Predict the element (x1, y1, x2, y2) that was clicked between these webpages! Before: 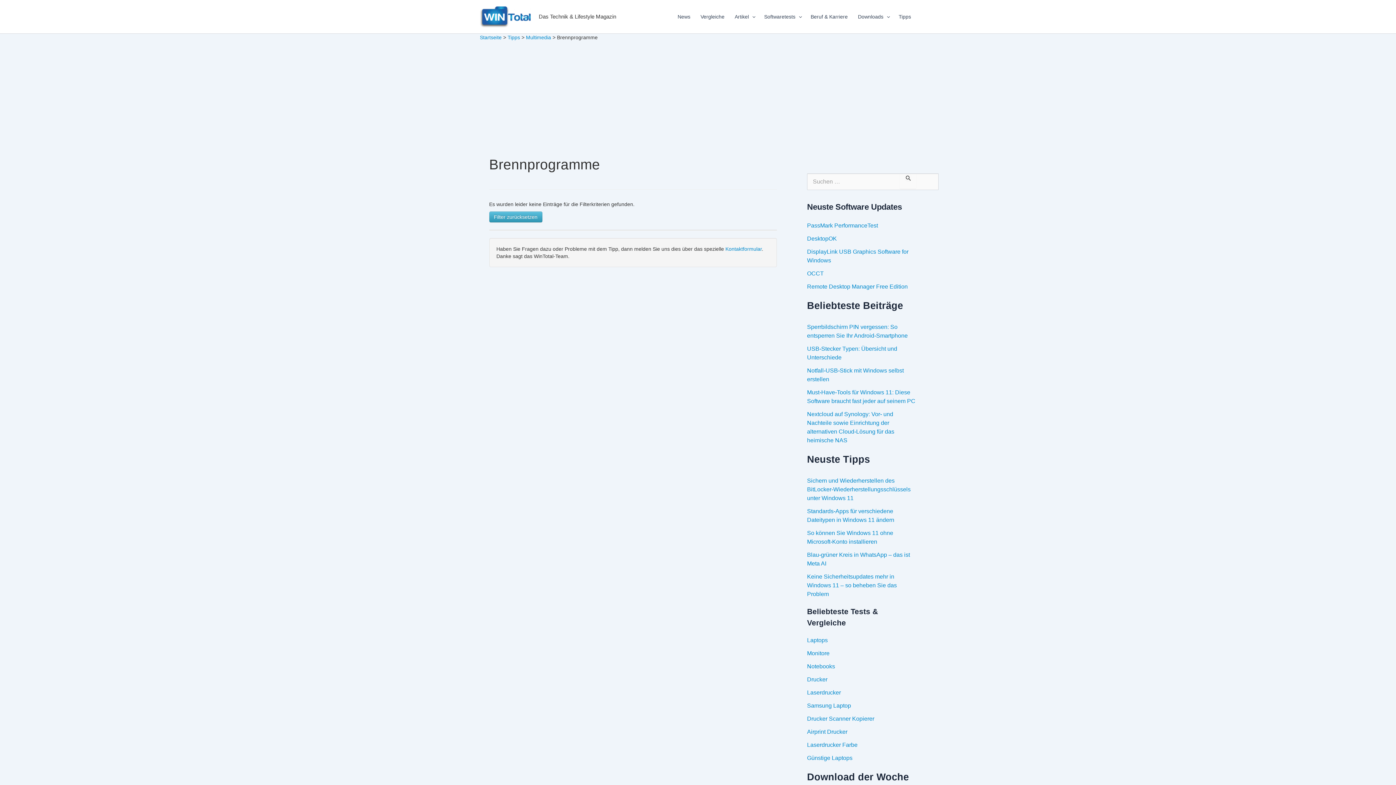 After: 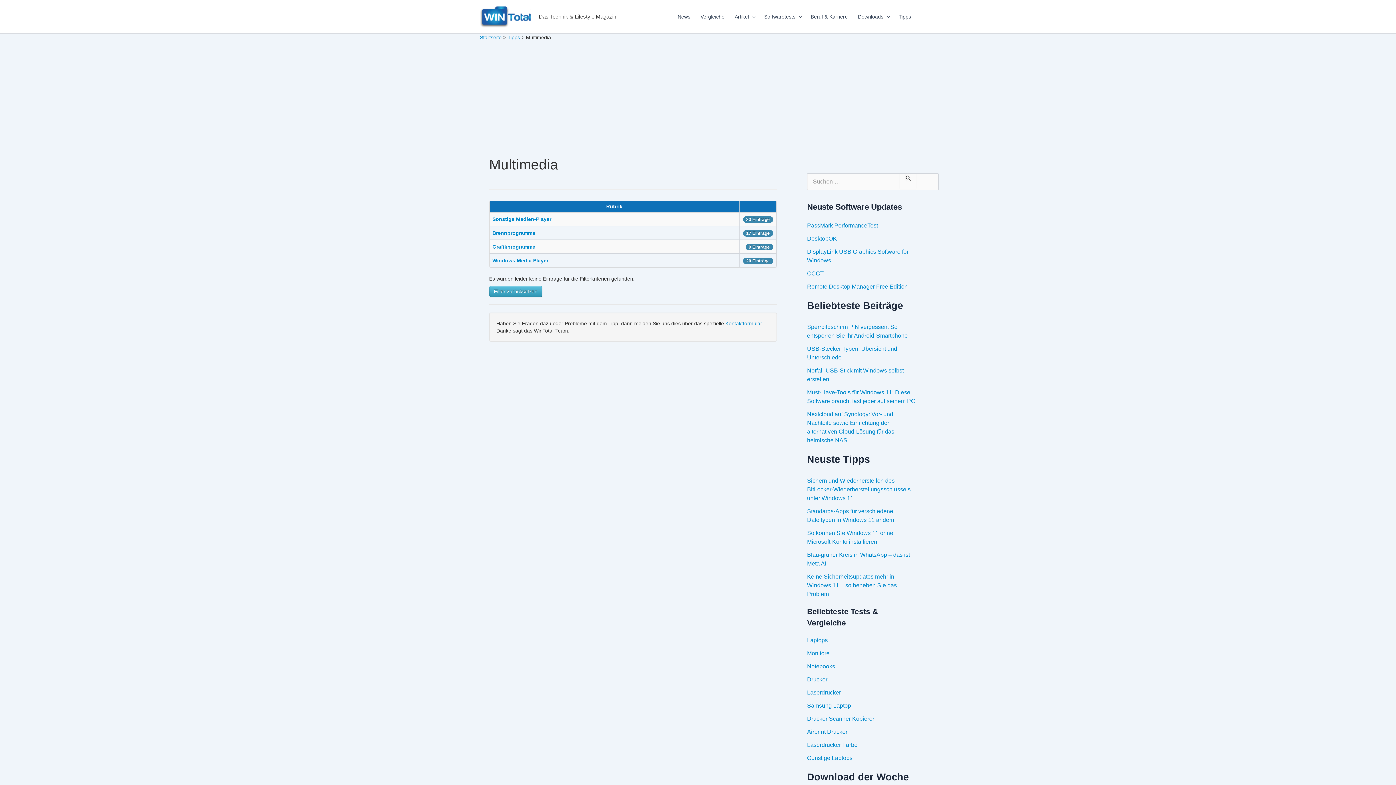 Action: bbox: (526, 34, 551, 40) label: Multimedia